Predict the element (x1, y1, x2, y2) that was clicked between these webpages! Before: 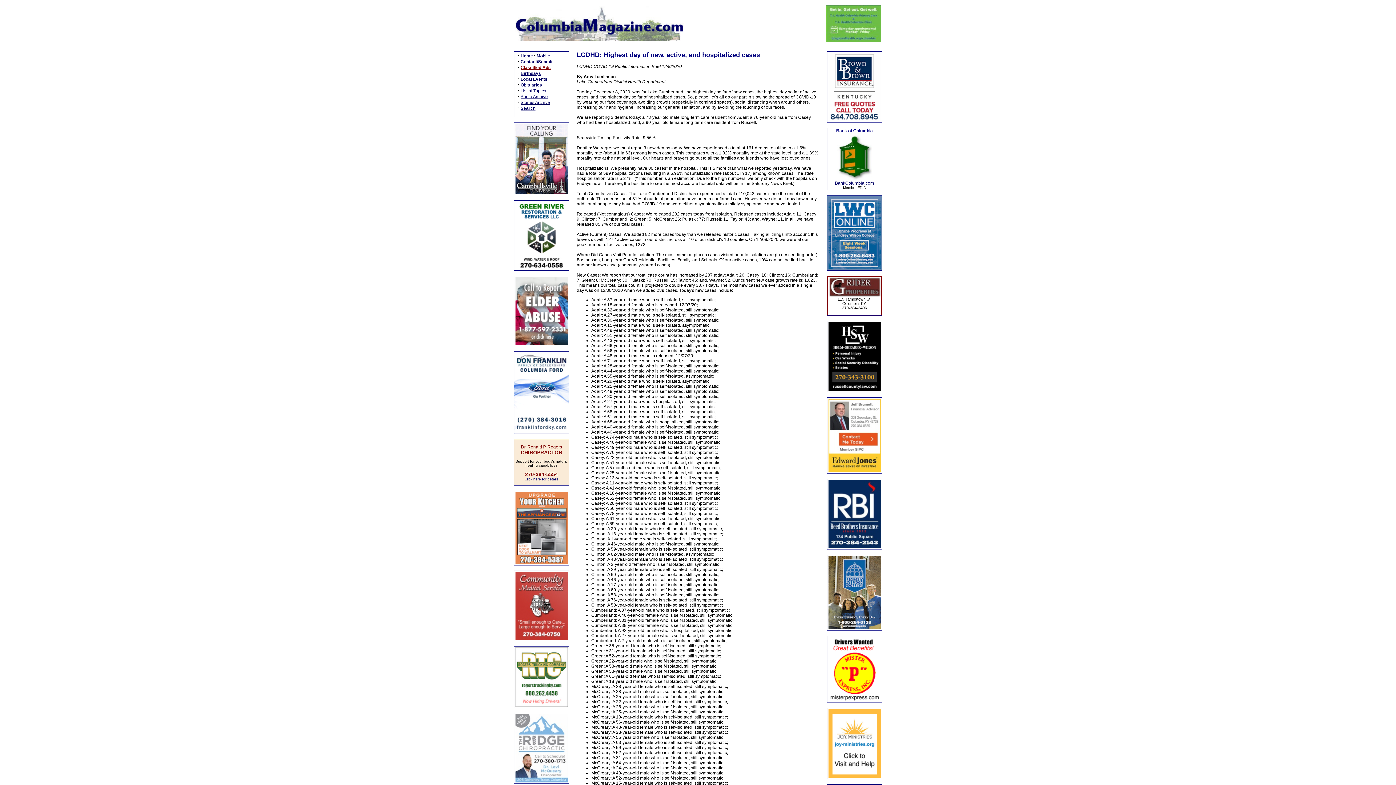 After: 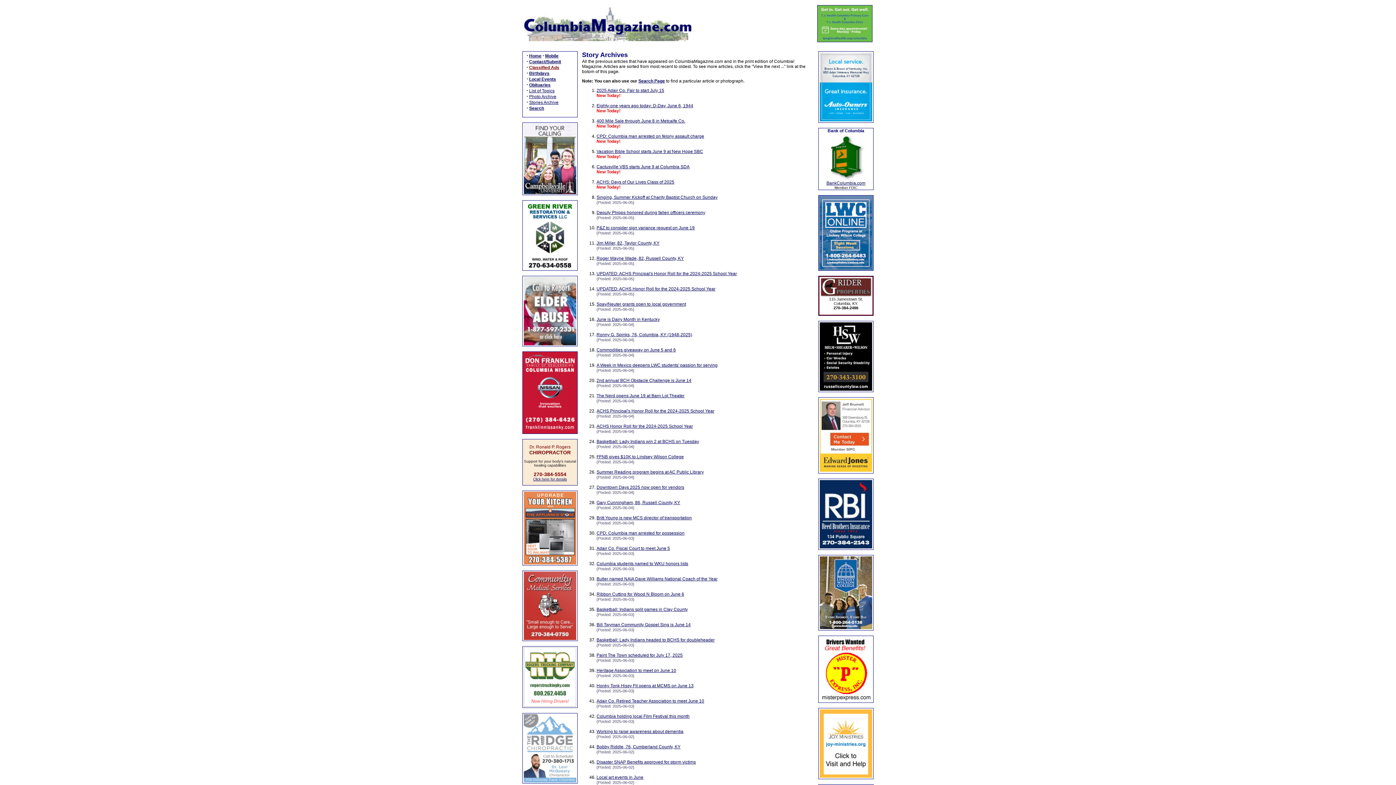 Action: label: Stories Archive bbox: (520, 100, 550, 105)